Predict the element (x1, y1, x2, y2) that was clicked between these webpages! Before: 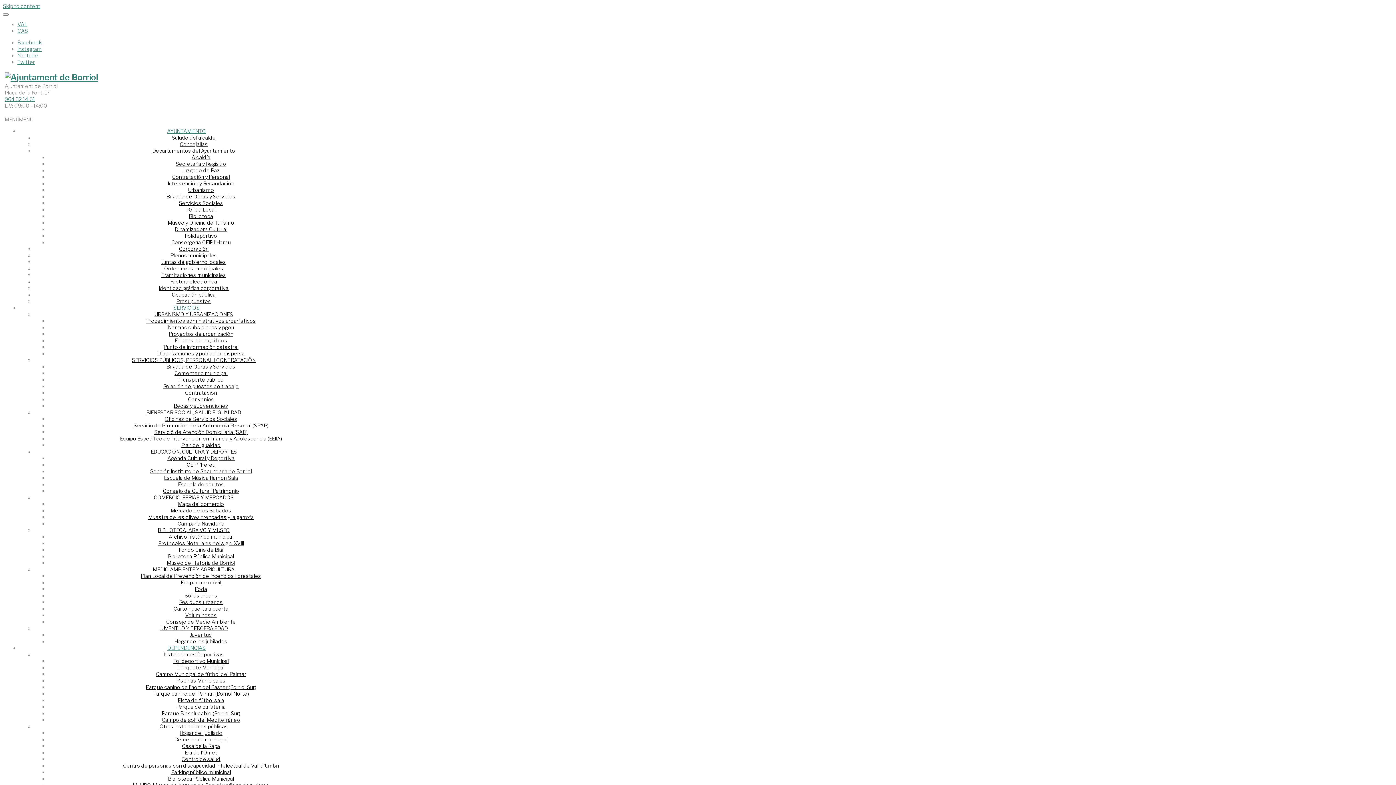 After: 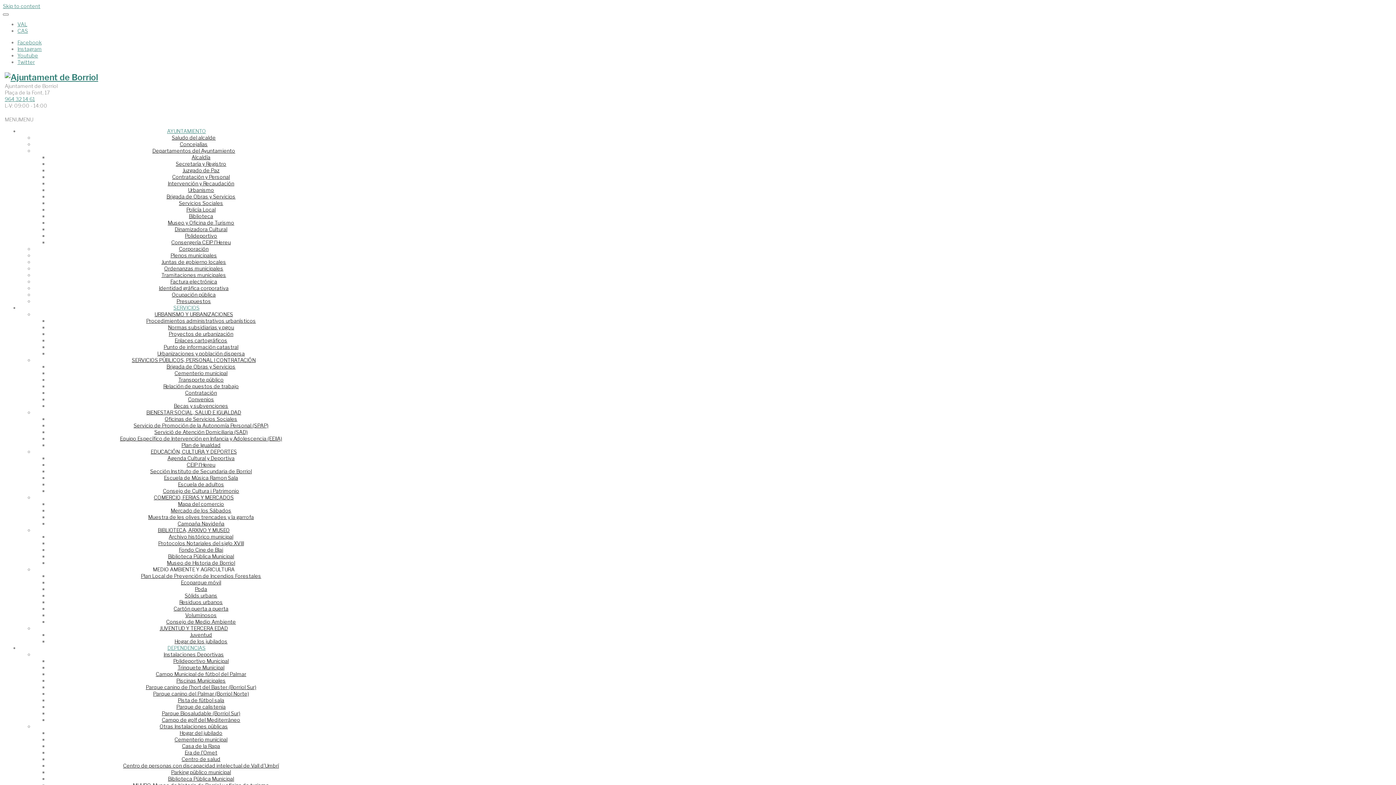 Action: bbox: (150, 448, 236, 454) label: EDUCACIÓN, CULTURA Y DEPORTES